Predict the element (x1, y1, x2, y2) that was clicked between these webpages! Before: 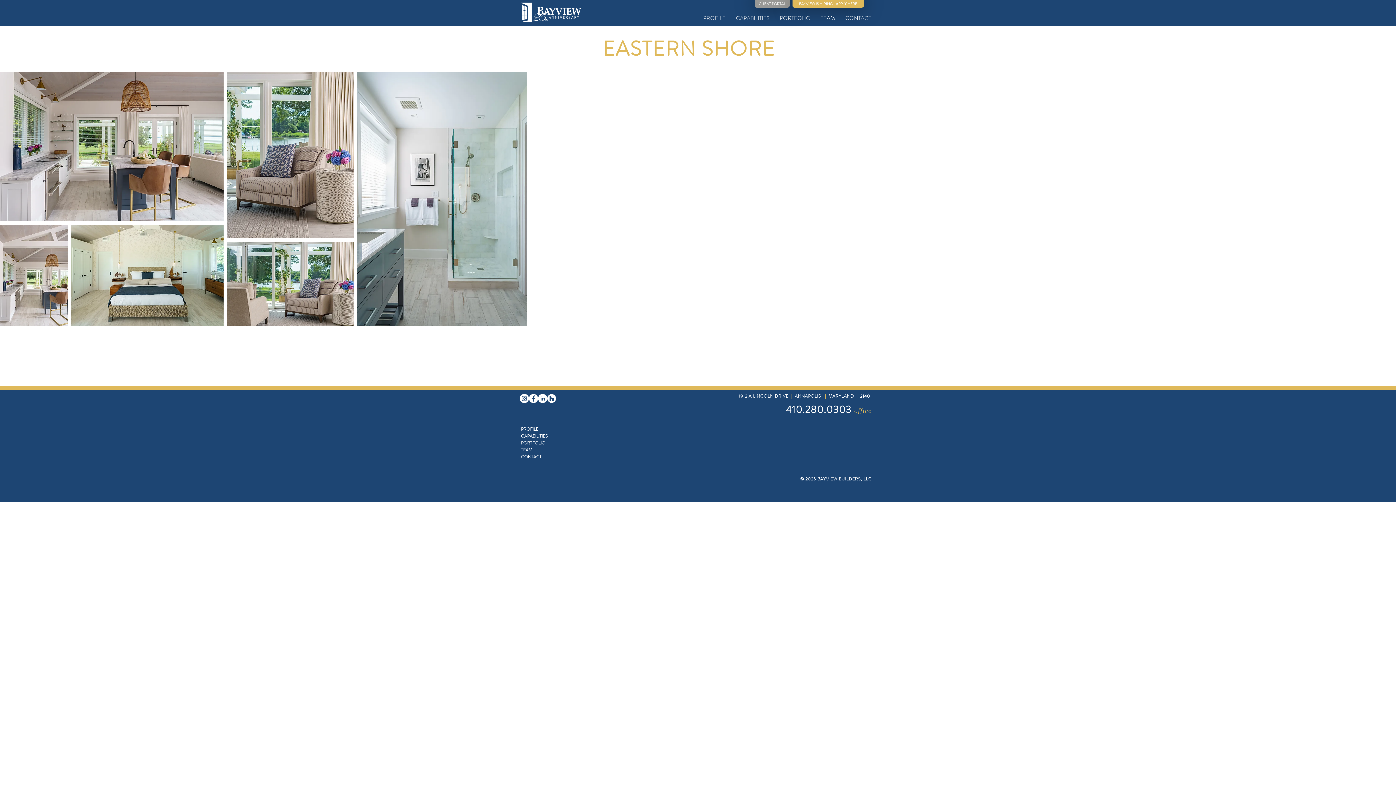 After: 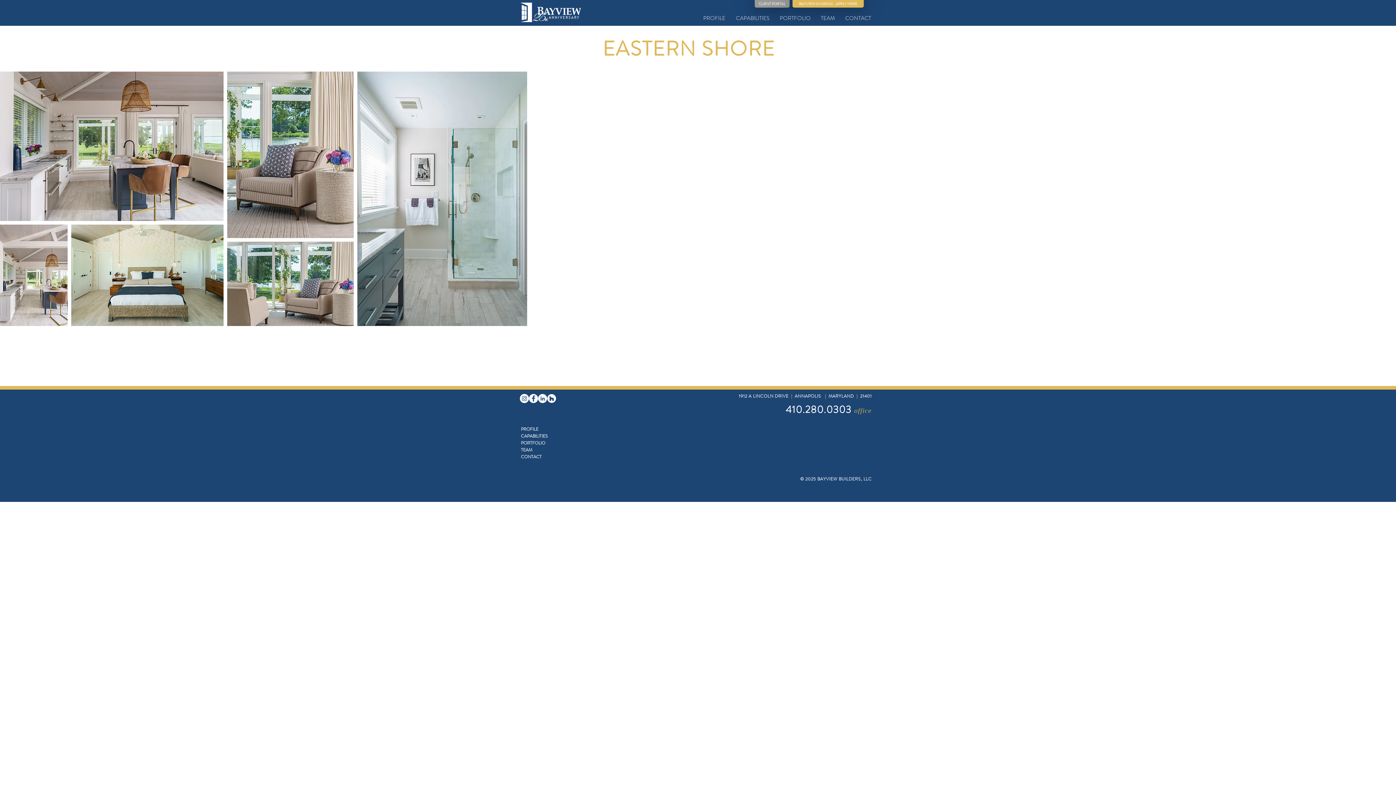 Action: label: 410.280.0303 bbox: (785, 402, 851, 416)